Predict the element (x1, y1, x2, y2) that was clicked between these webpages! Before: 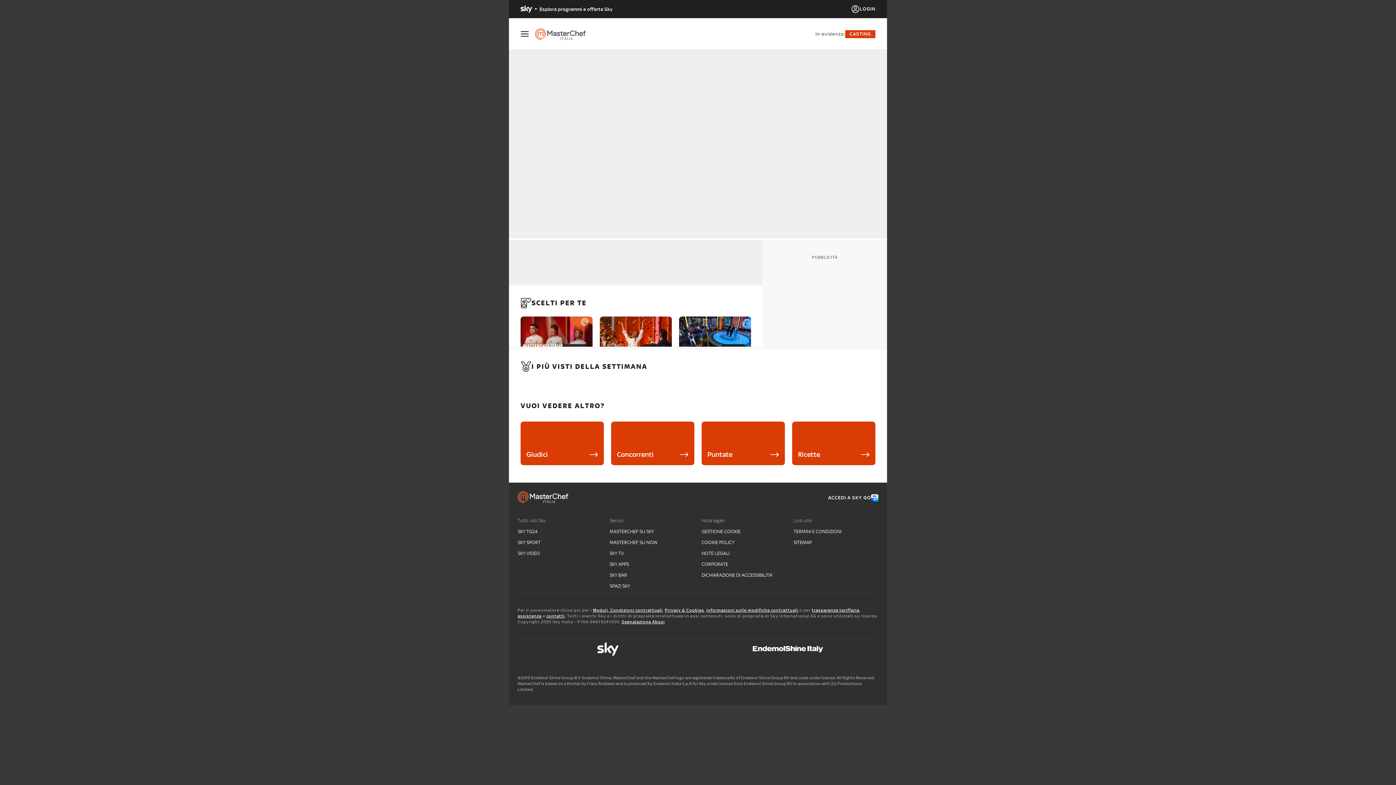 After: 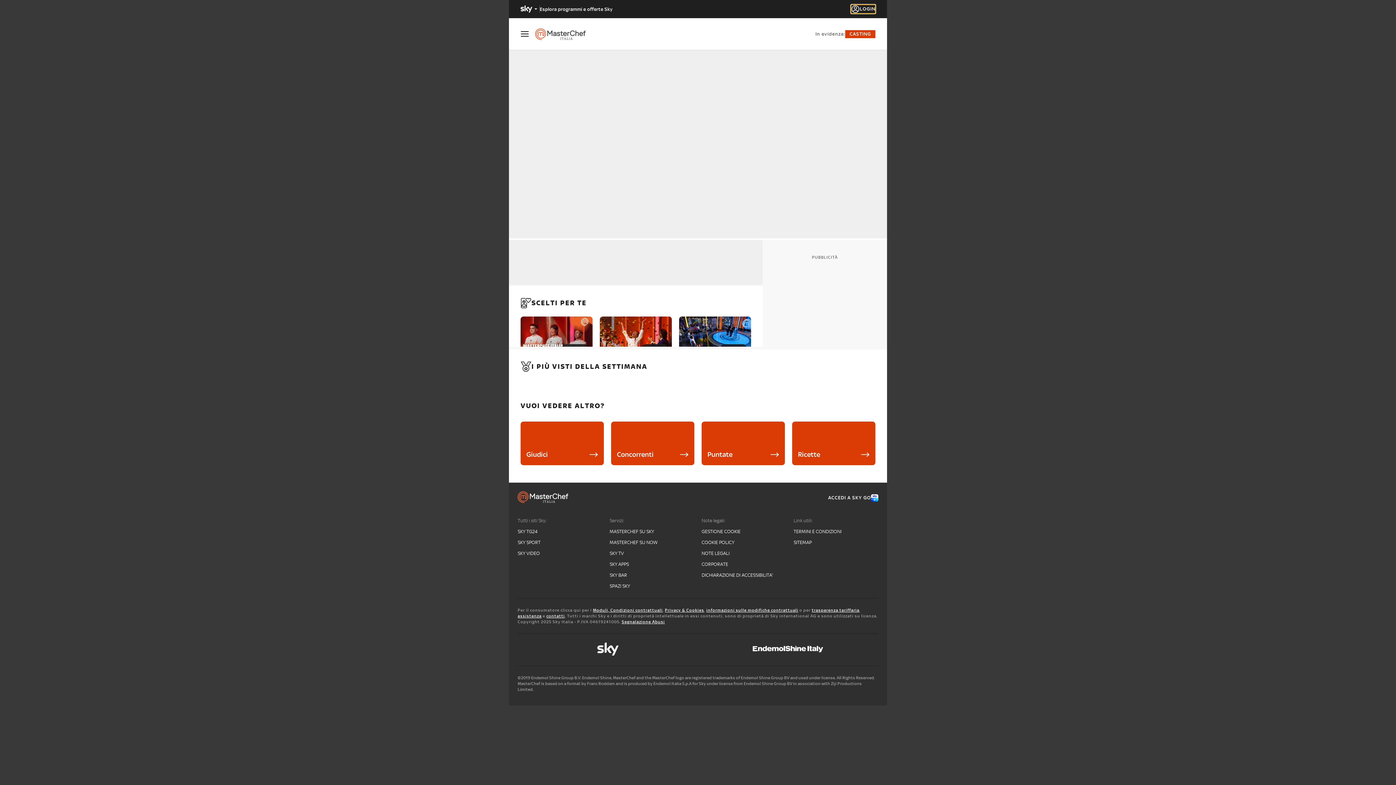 Action: label: Login bbox: (851, 4, 875, 13)